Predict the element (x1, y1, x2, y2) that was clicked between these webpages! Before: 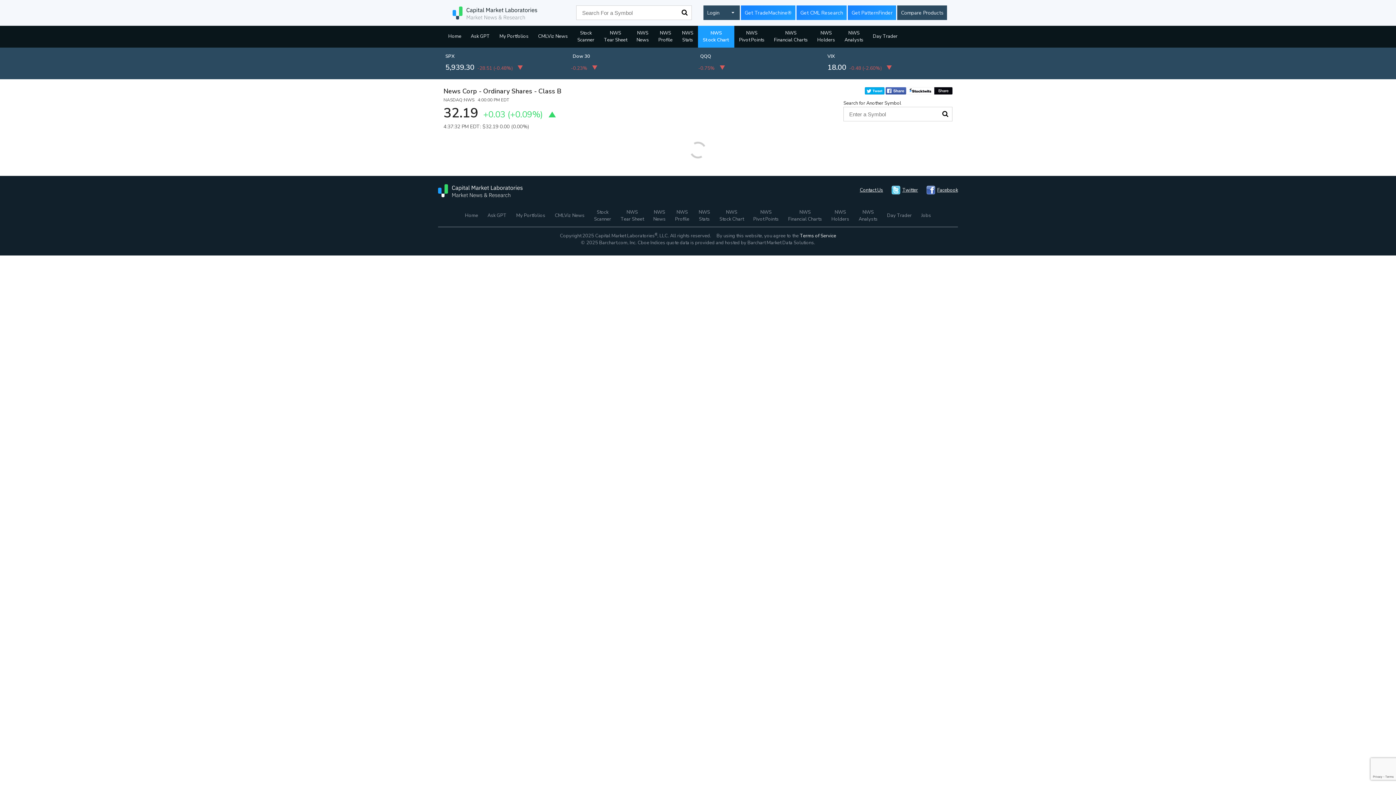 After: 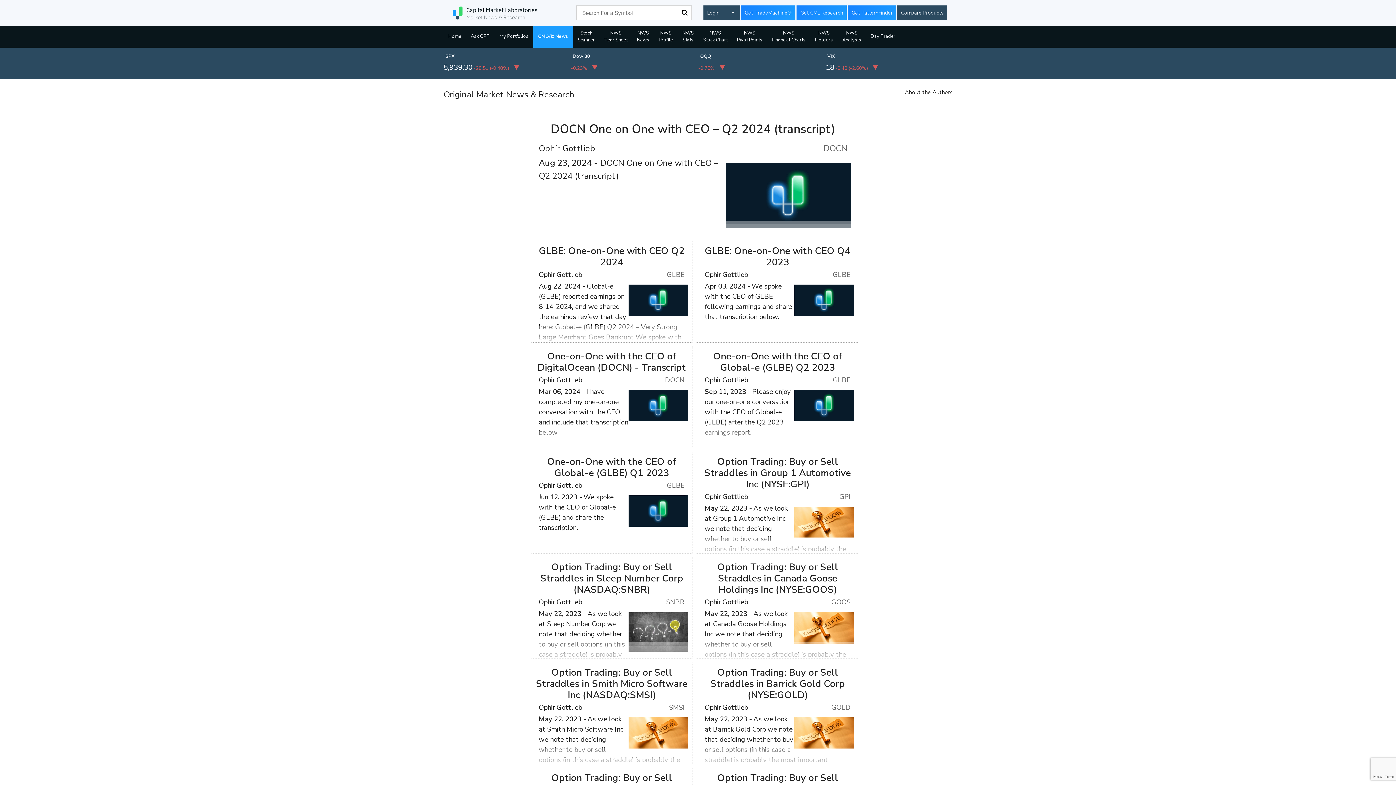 Action: bbox: (533, 25, 572, 47) label: CMLViz News